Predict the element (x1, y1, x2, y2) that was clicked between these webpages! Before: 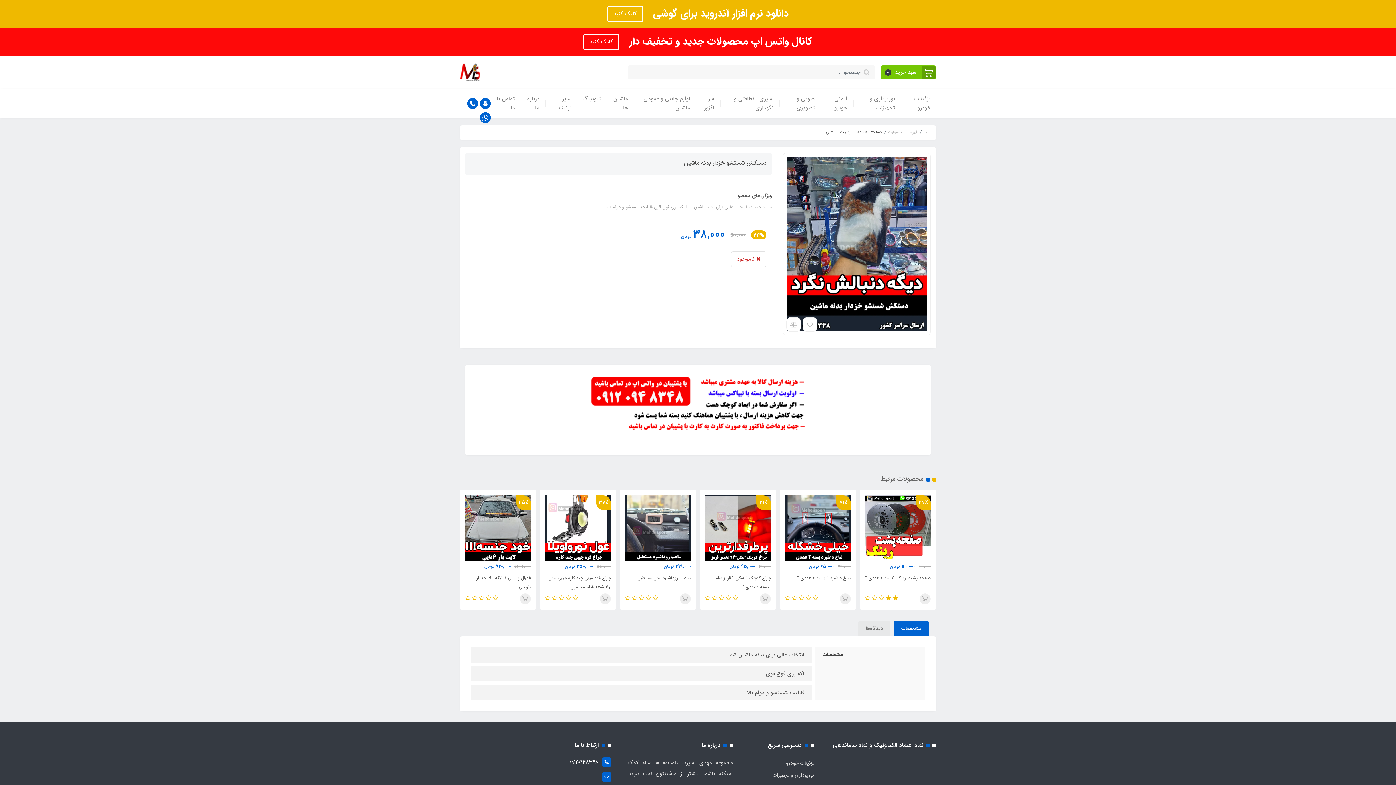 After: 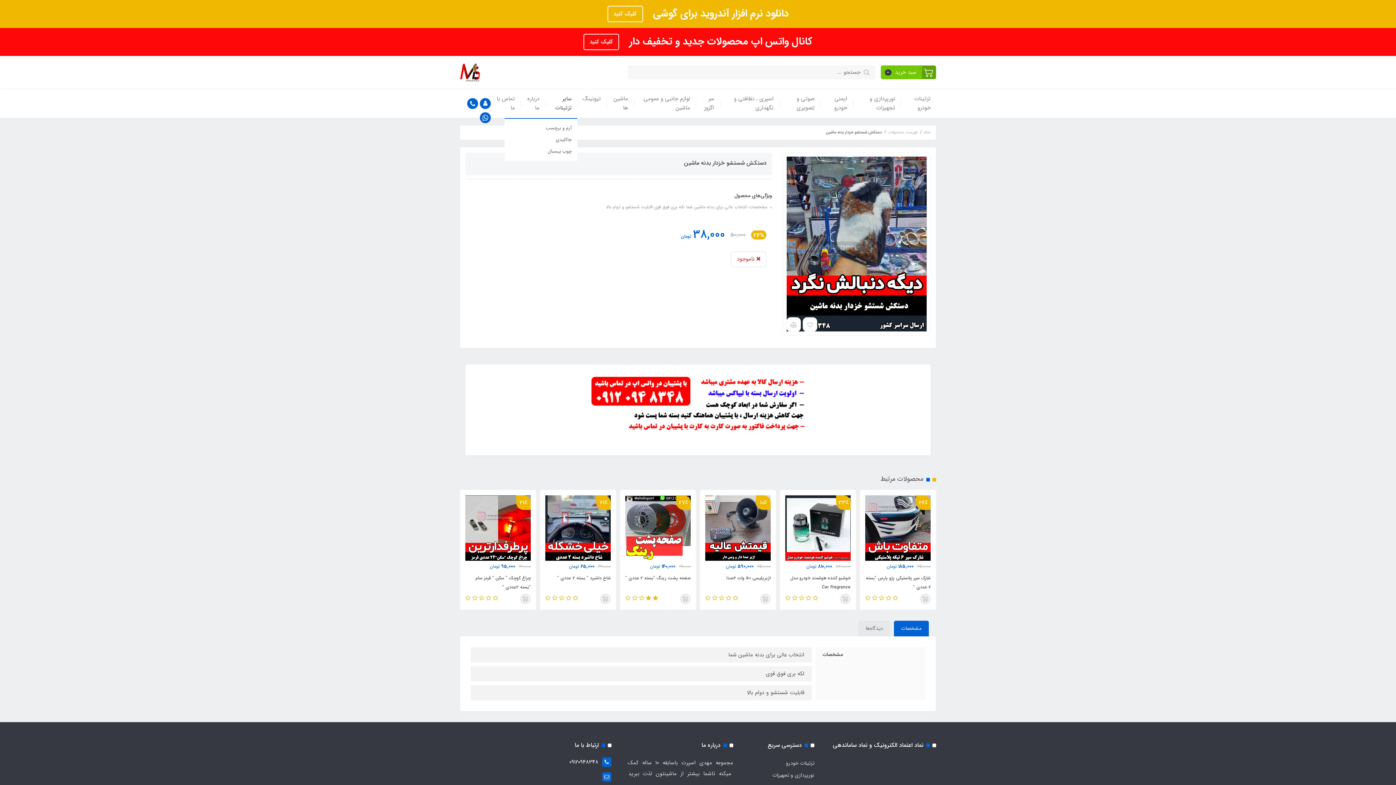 Action: label: سایر تزئینات bbox: (545, 89, 577, 118)